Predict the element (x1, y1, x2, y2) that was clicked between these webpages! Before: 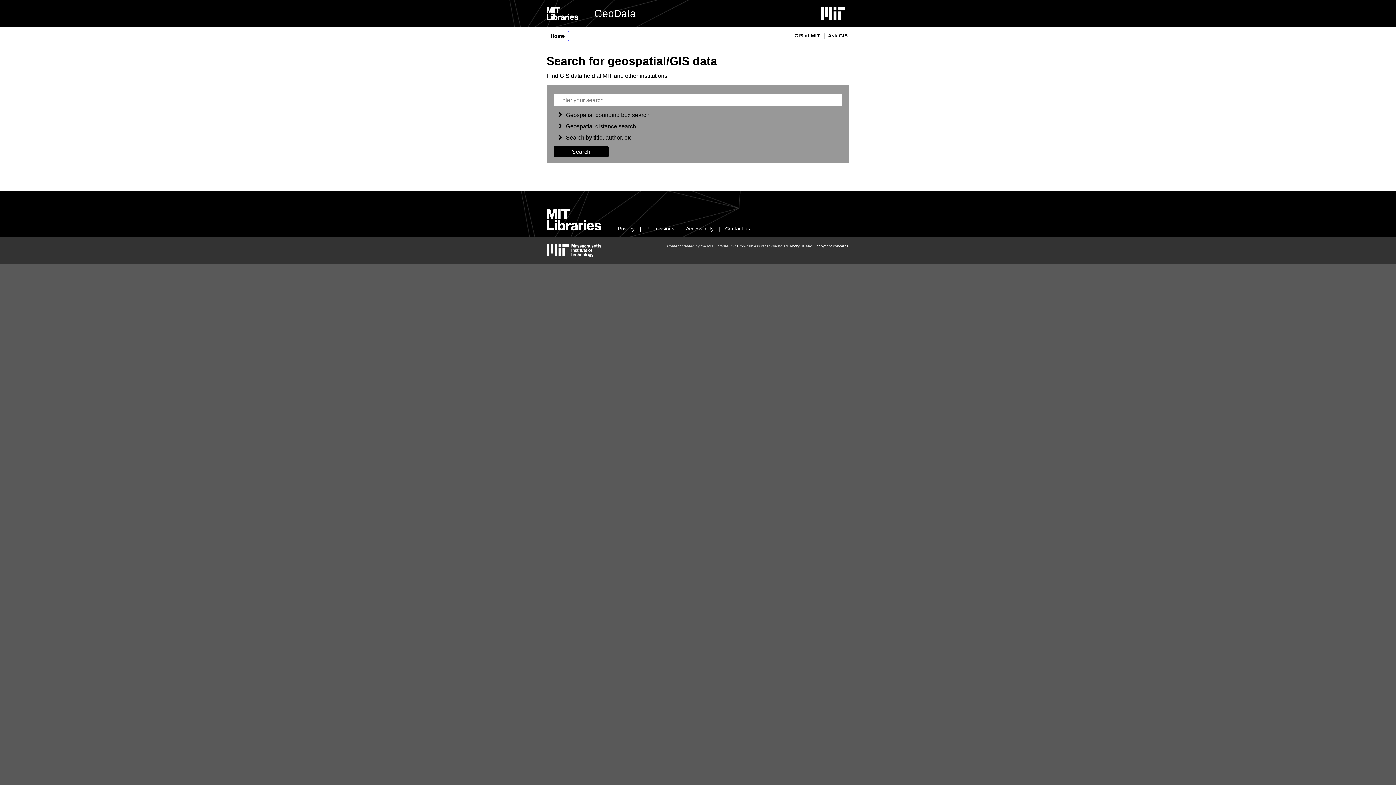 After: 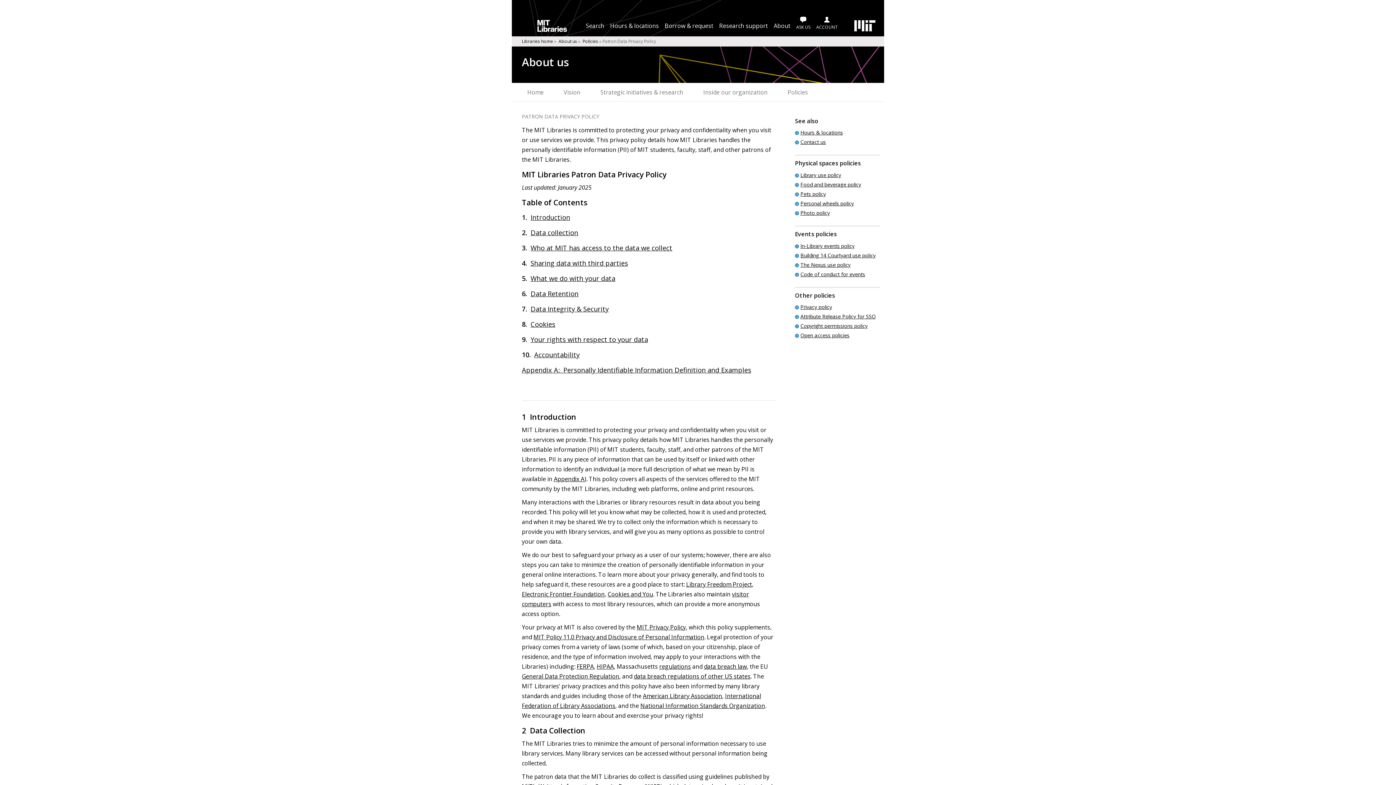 Action: label: Privacy bbox: (618, 225, 634, 231)